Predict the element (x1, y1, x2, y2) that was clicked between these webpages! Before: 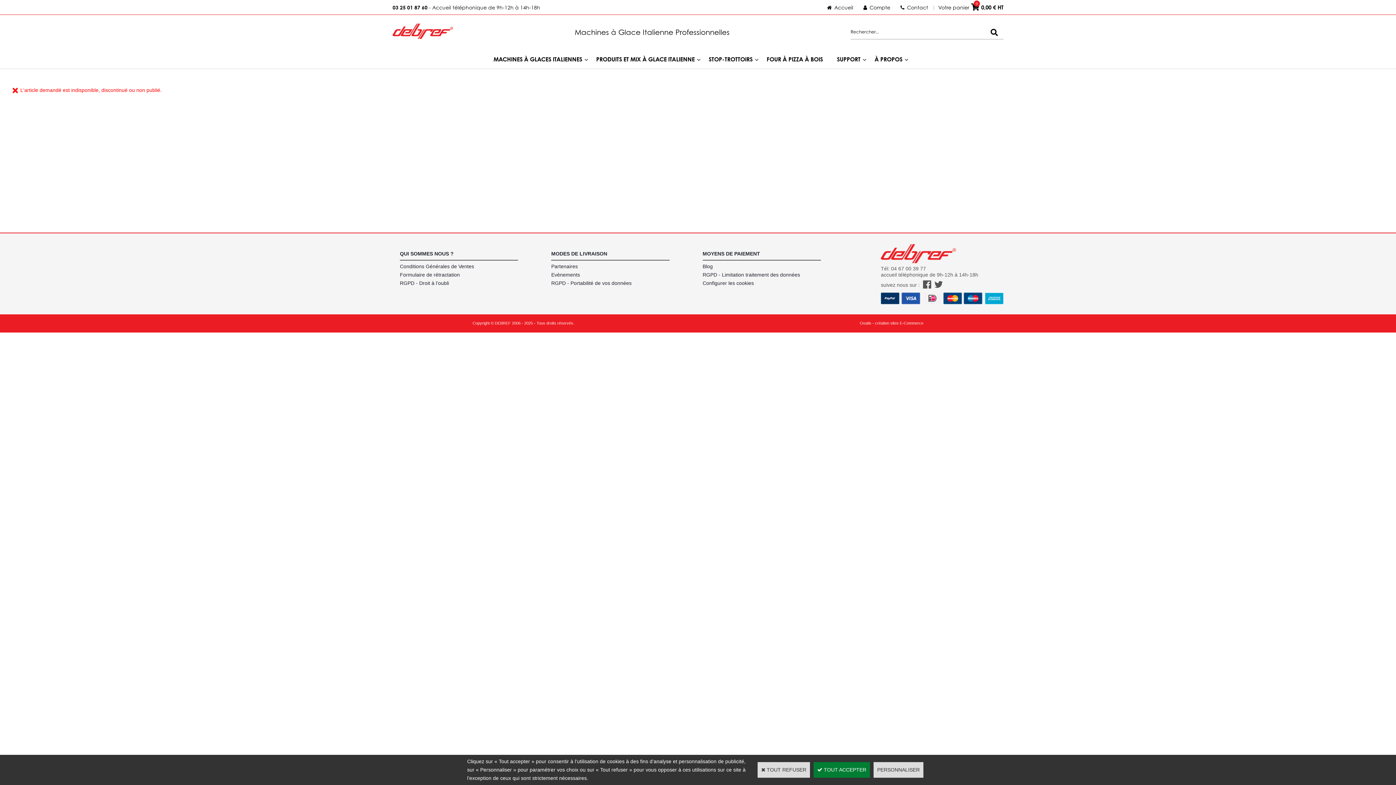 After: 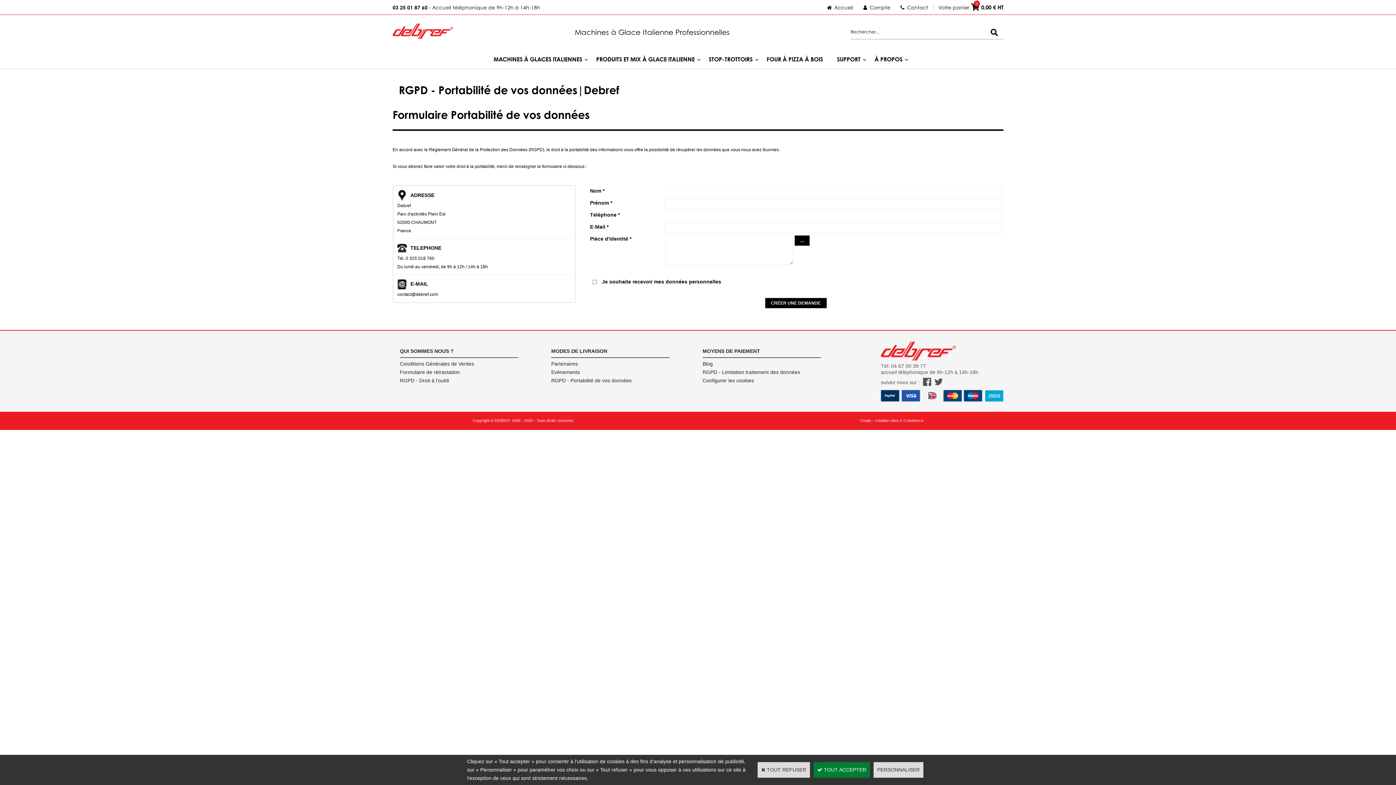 Action: bbox: (551, 280, 631, 286) label: RGPD - Portabilité de vos données